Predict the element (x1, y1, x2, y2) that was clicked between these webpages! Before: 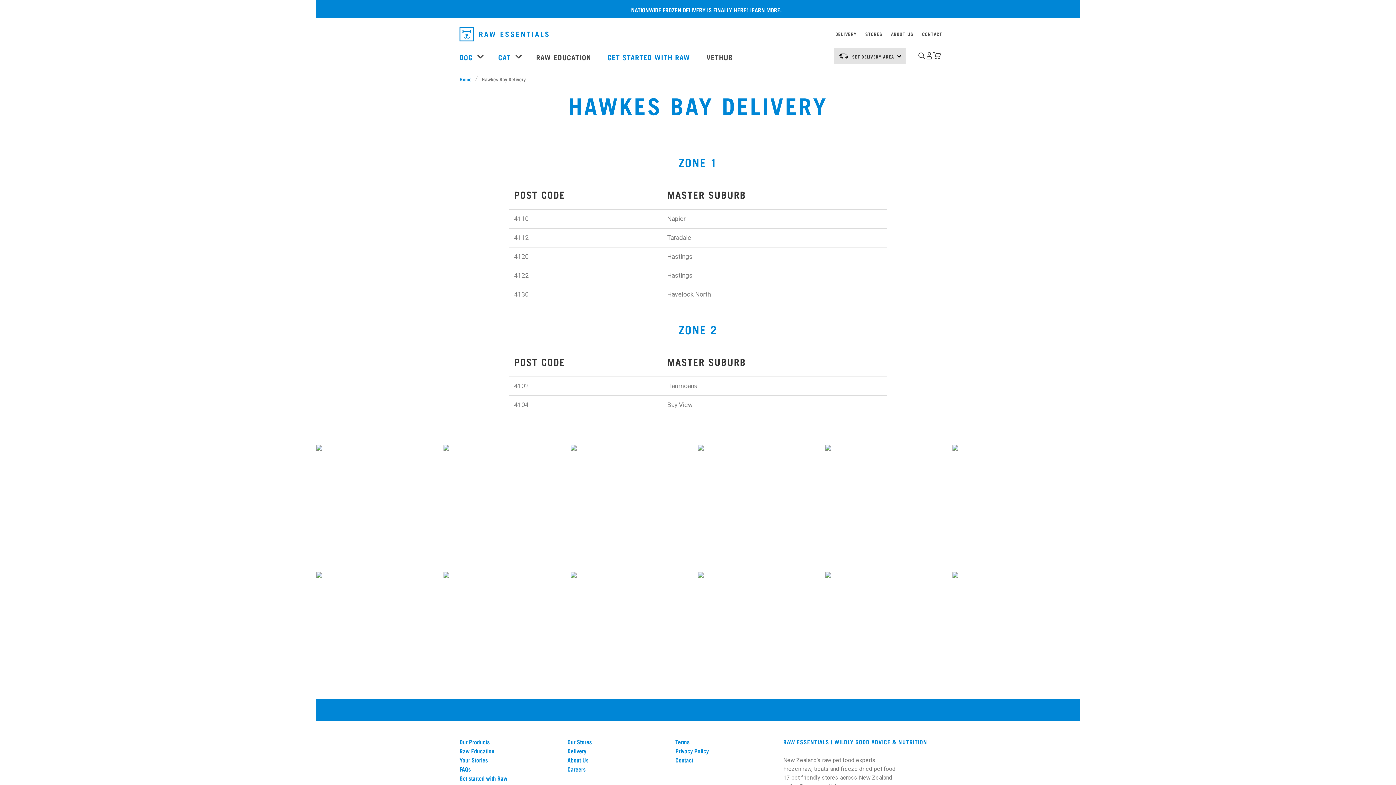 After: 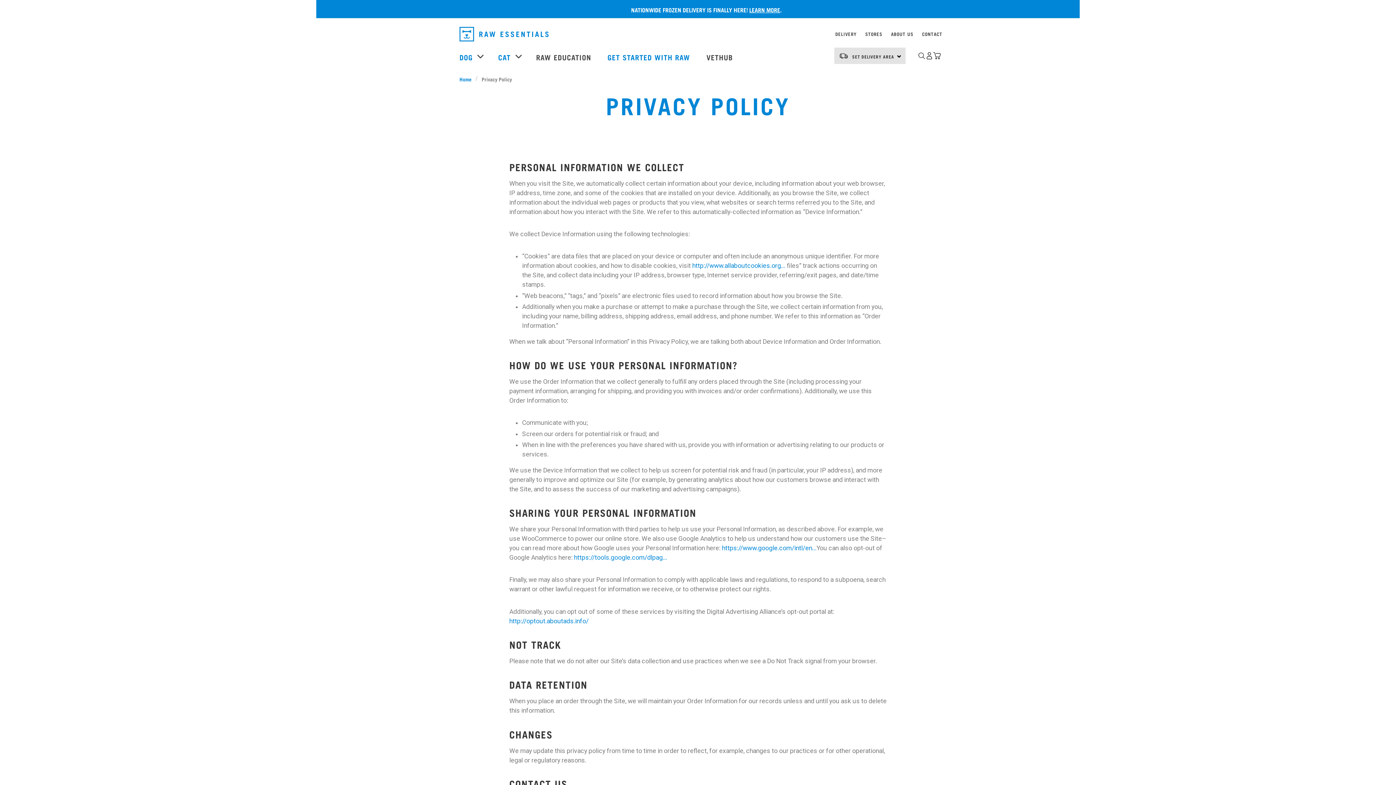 Action: bbox: (675, 747, 774, 754) label: Privacy Policy